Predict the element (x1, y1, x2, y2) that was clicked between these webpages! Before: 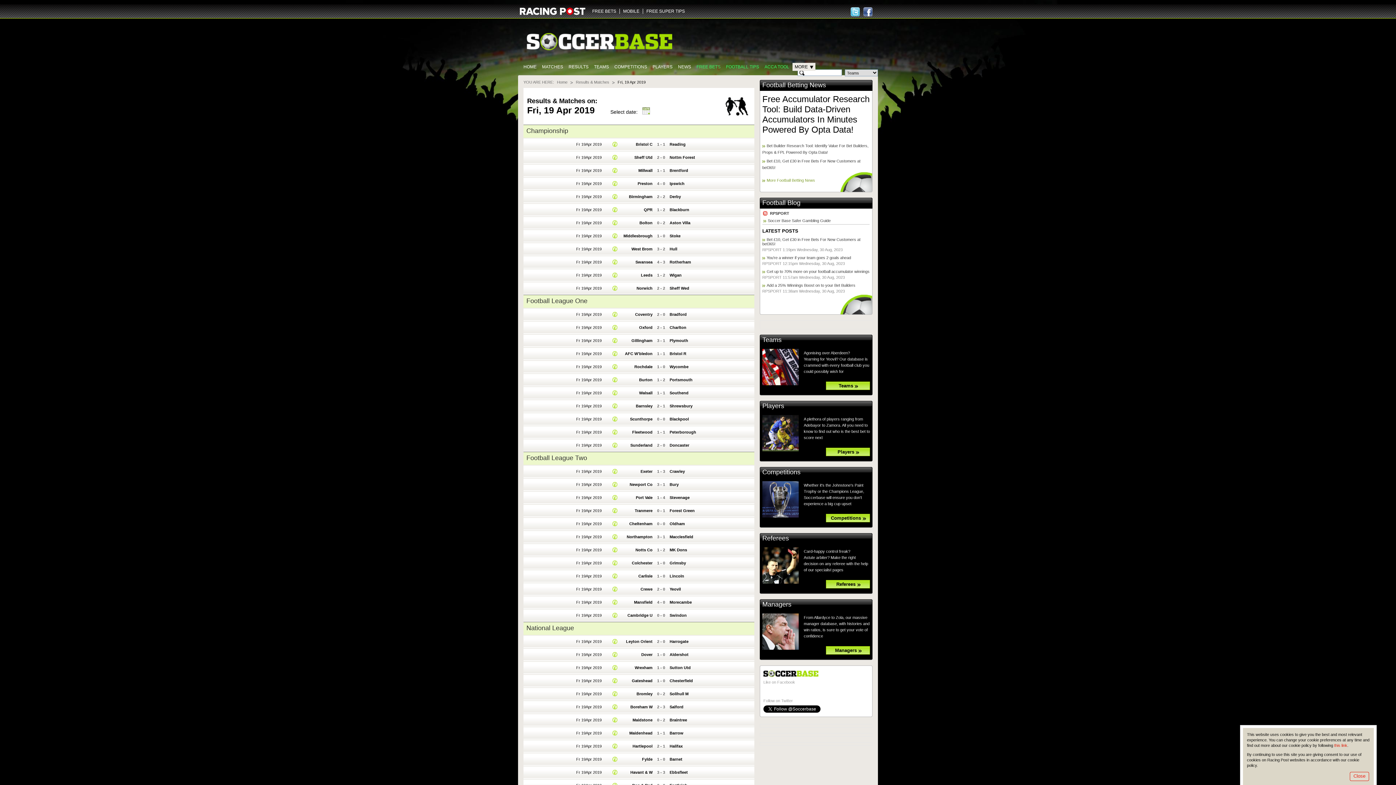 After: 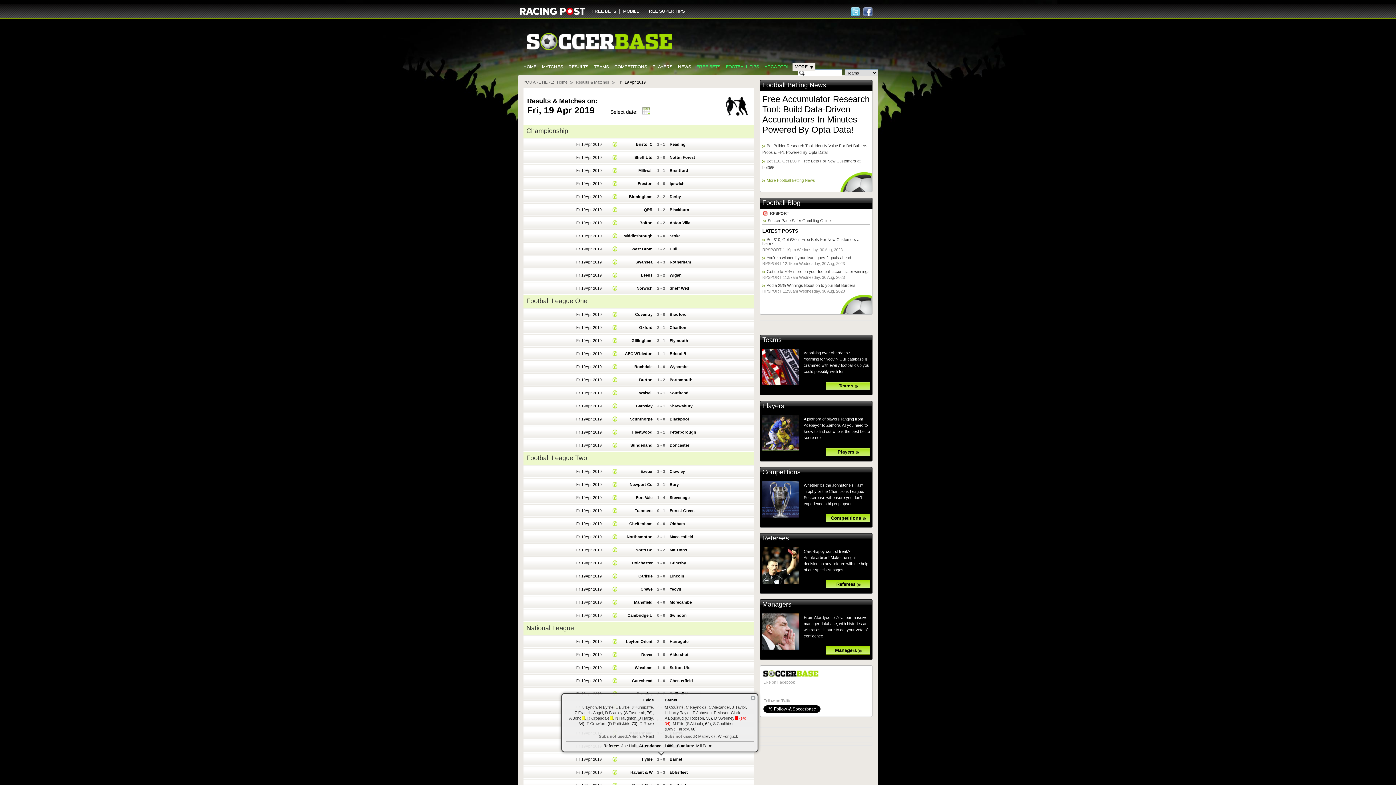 Action: label: 1 - 0 bbox: (657, 757, 665, 761)